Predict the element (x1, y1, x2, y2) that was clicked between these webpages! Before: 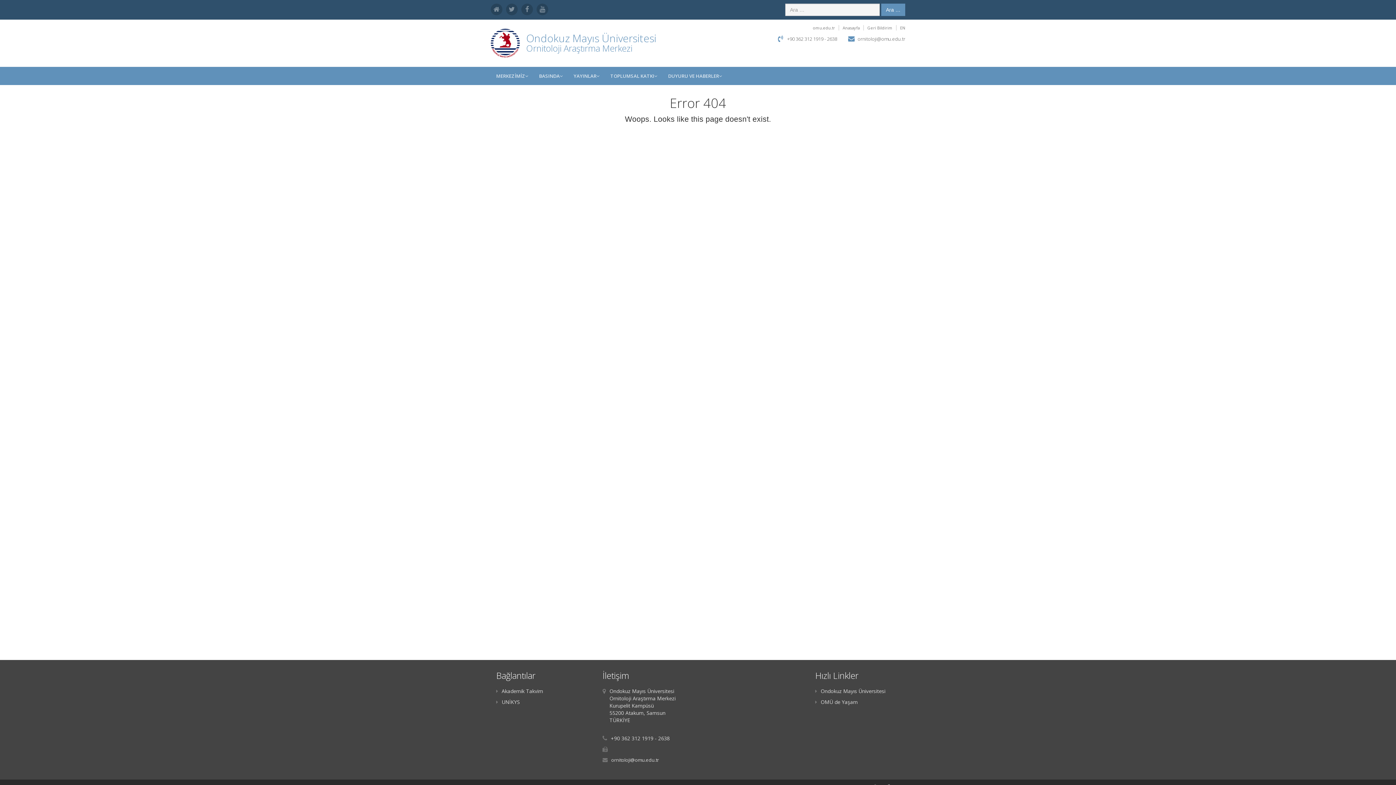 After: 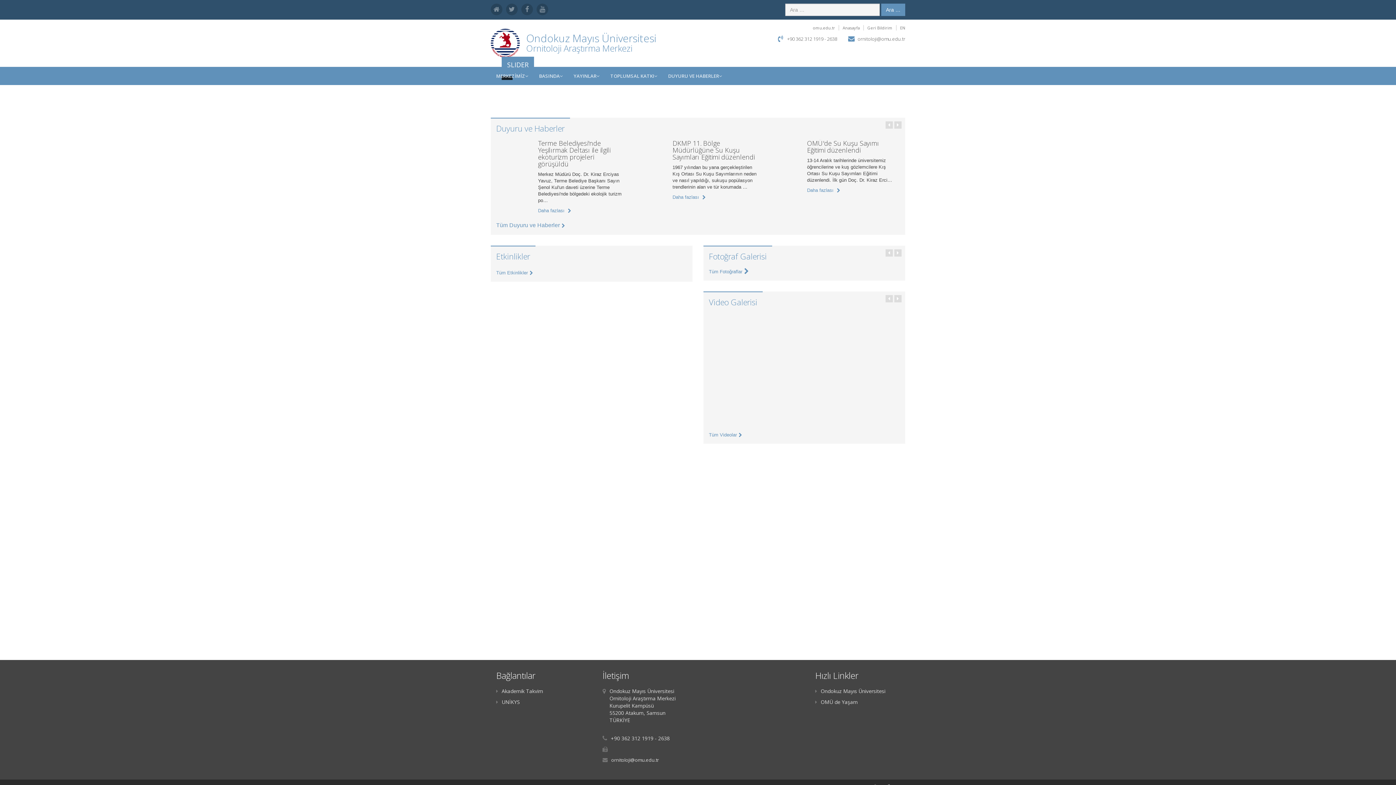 Action: bbox: (490, 3, 502, 15)